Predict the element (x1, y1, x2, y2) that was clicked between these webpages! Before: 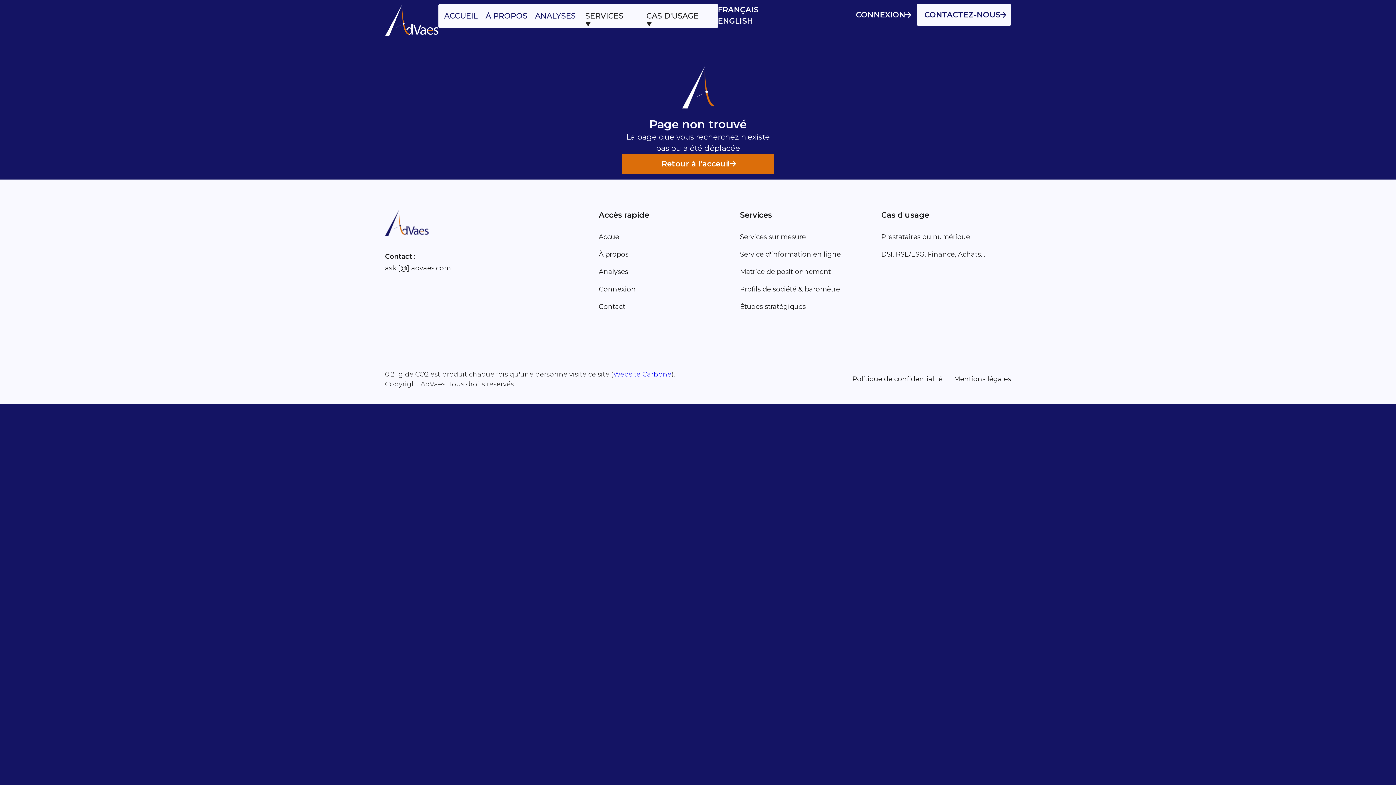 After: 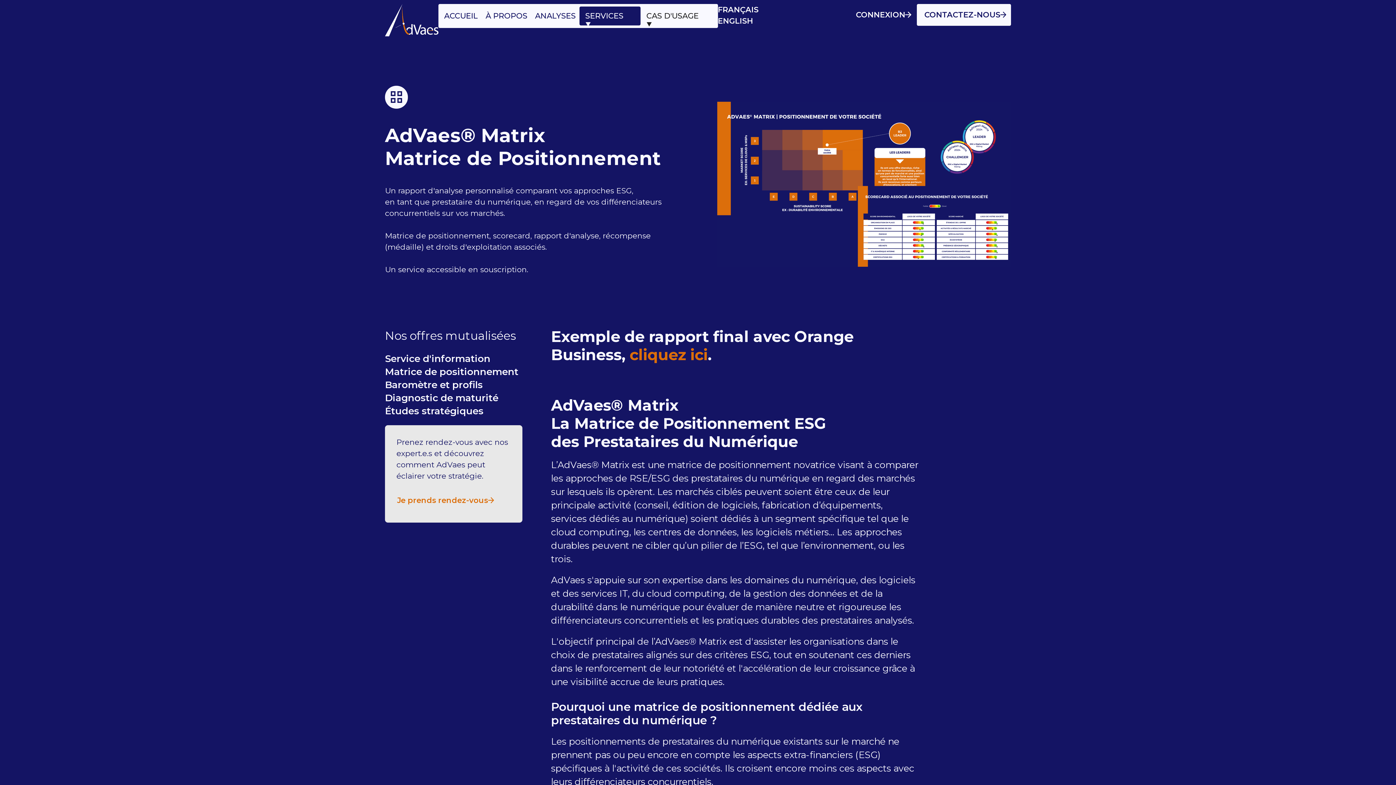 Action: bbox: (740, 263, 831, 280) label: Matrice de positionnement